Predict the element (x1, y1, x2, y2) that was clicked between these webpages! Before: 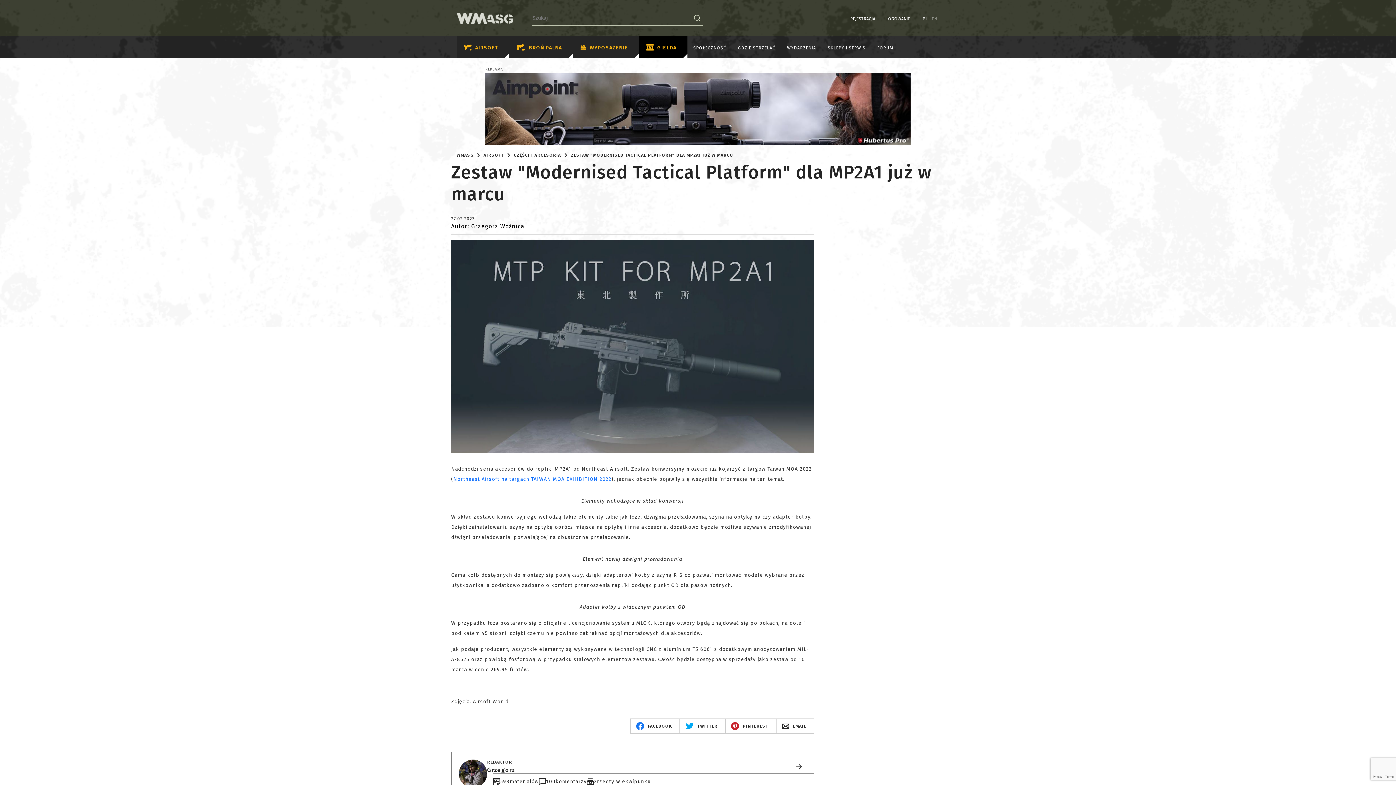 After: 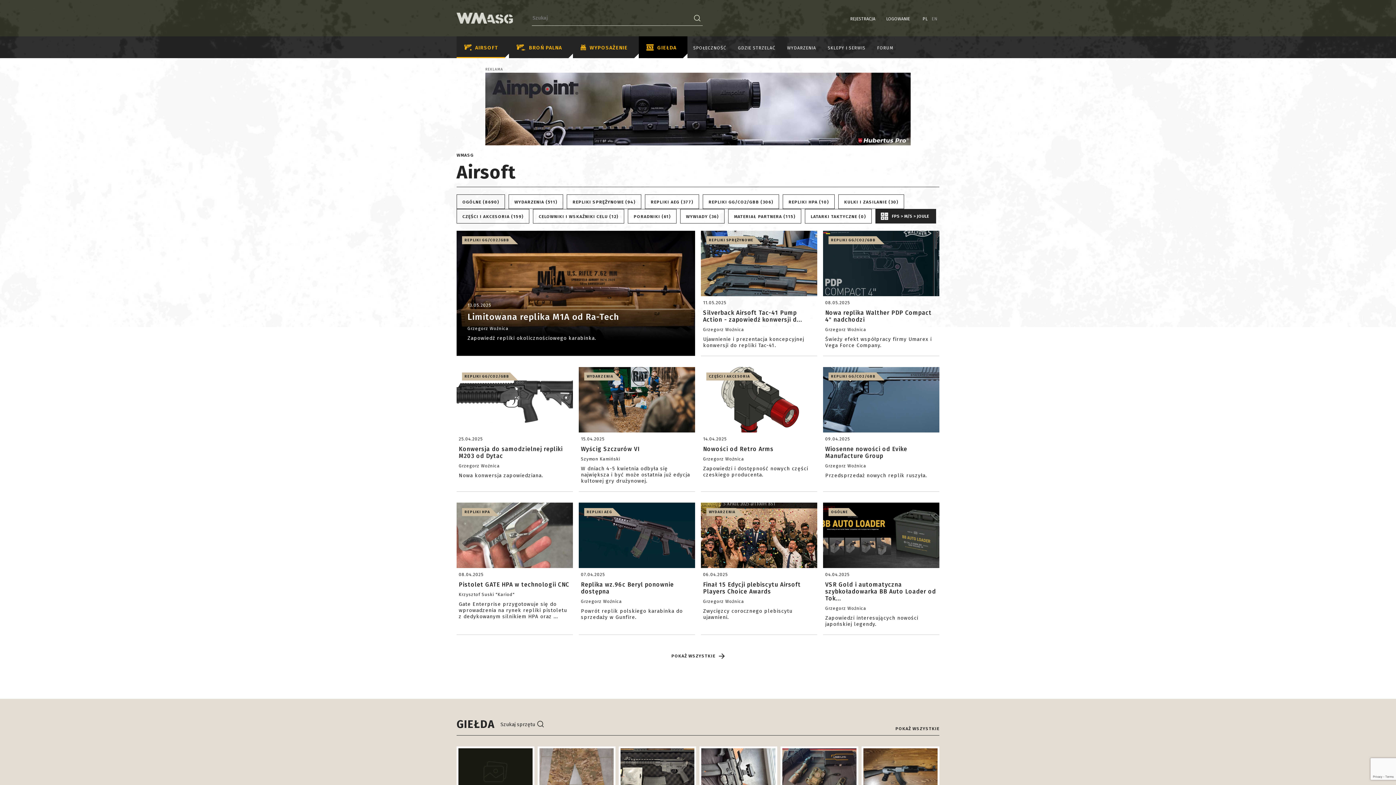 Action: label: AIRSOFT bbox: (483, 152, 504, 157)